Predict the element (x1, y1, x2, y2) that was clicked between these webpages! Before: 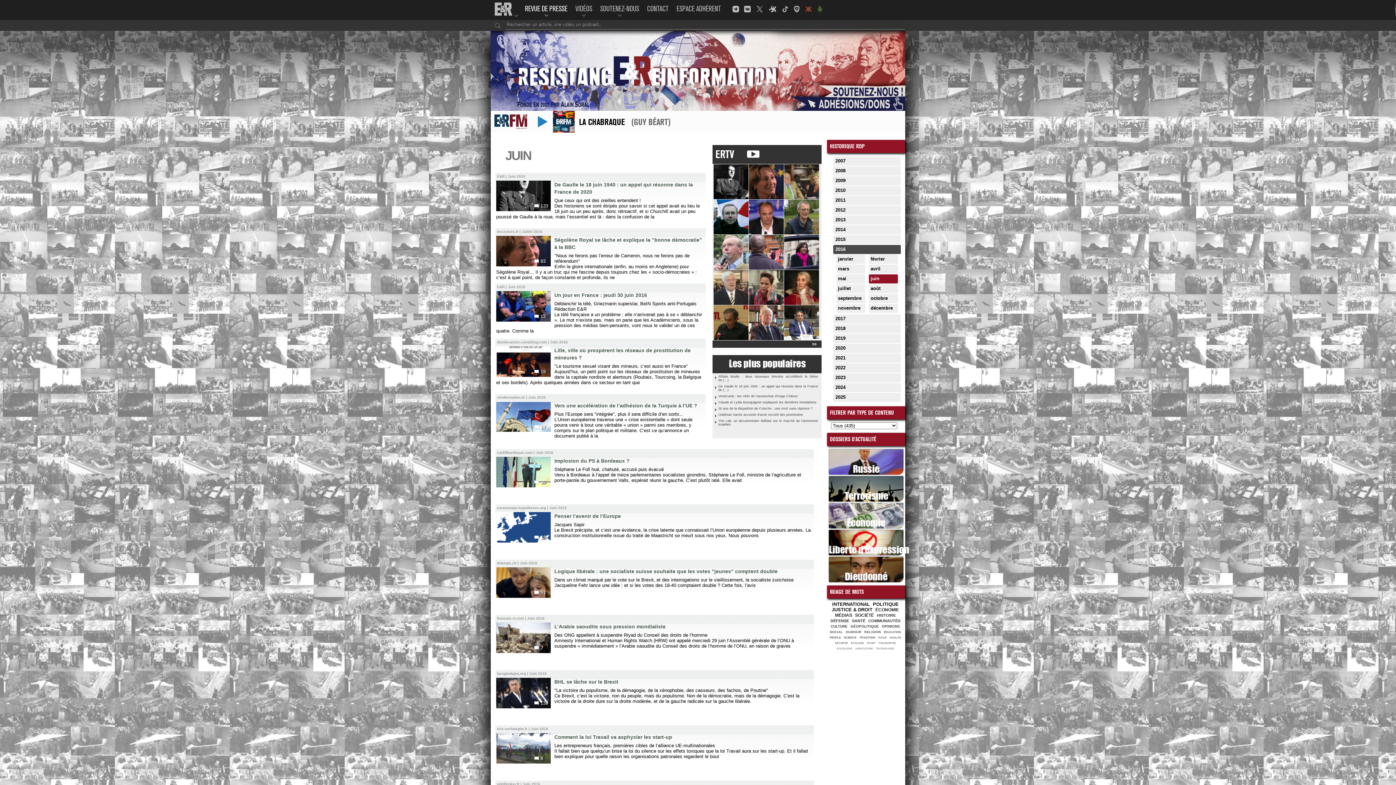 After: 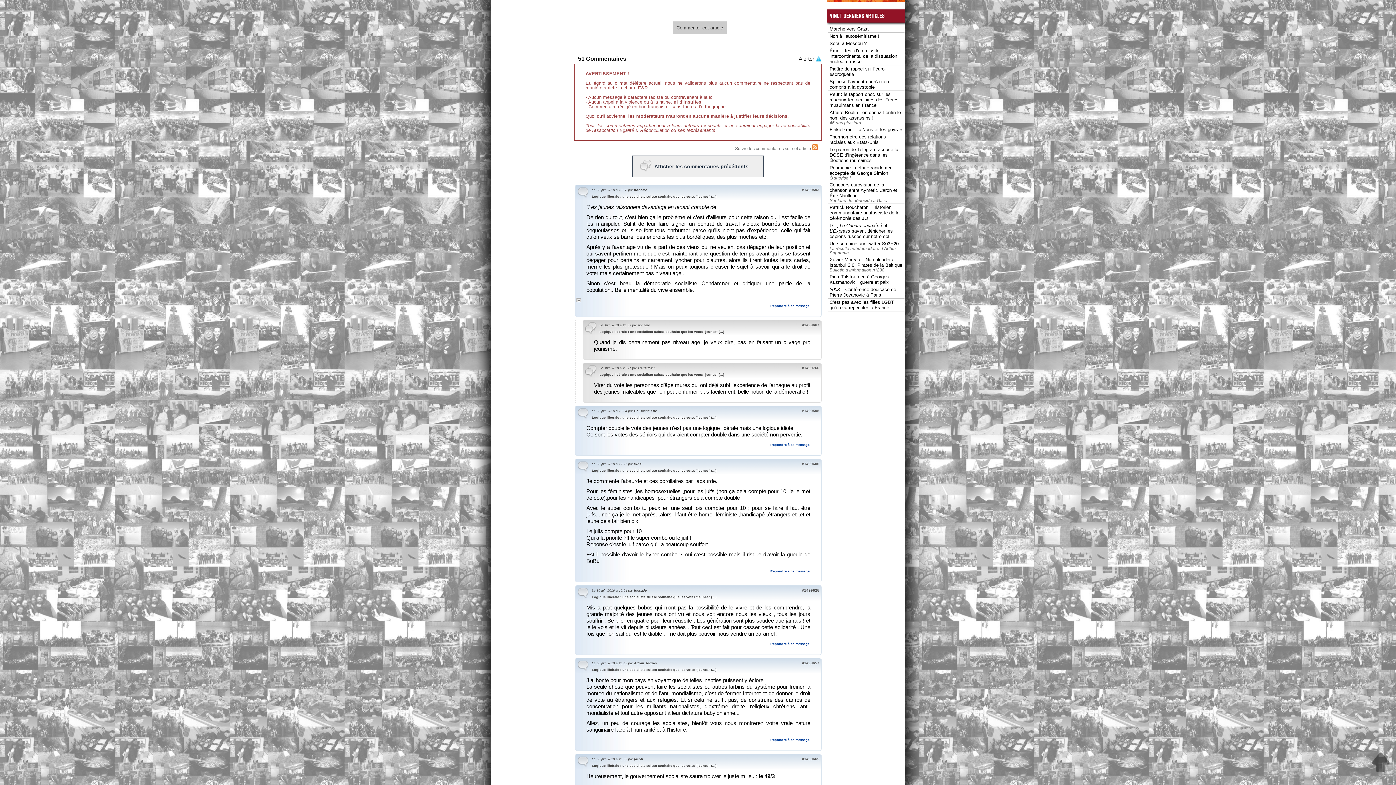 Action: label: 51 bbox: (534, 590, 548, 595)